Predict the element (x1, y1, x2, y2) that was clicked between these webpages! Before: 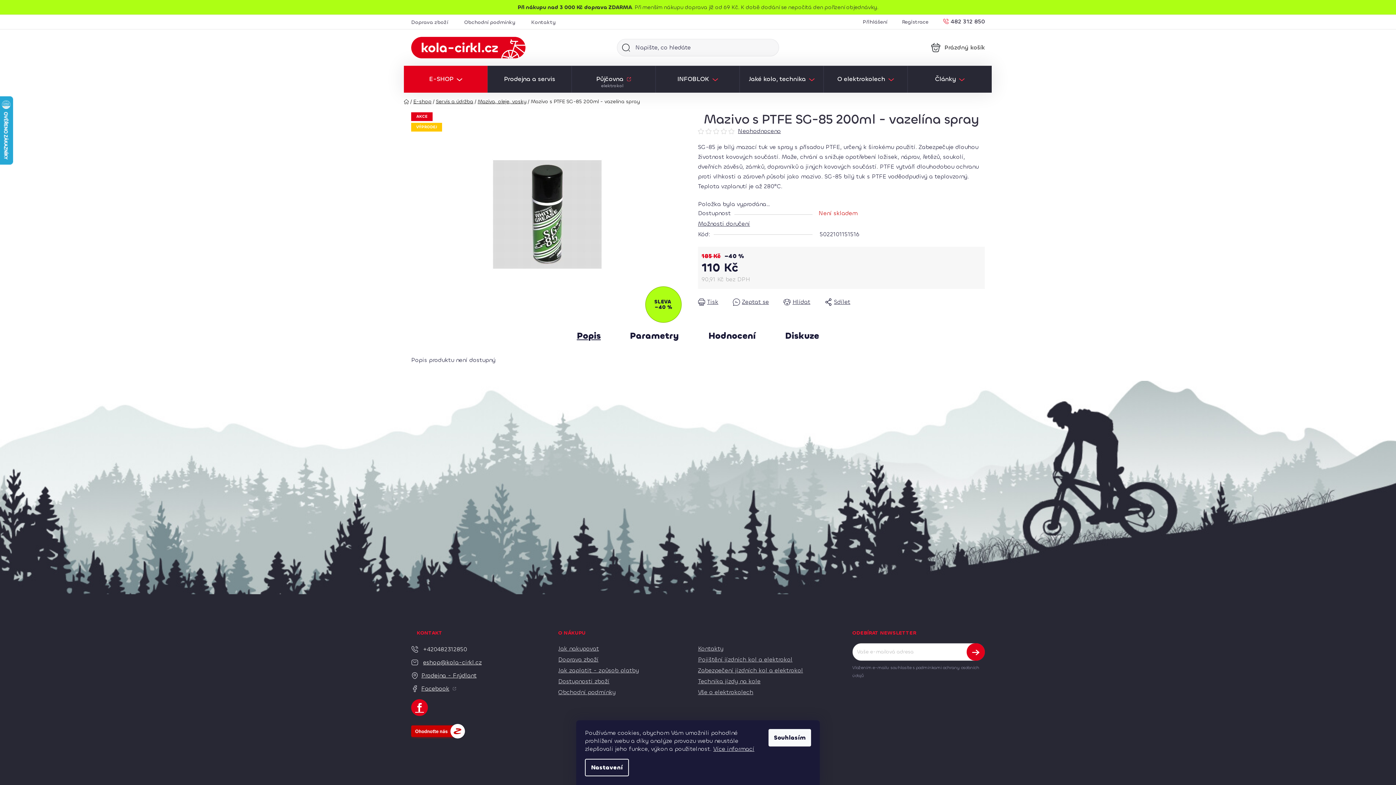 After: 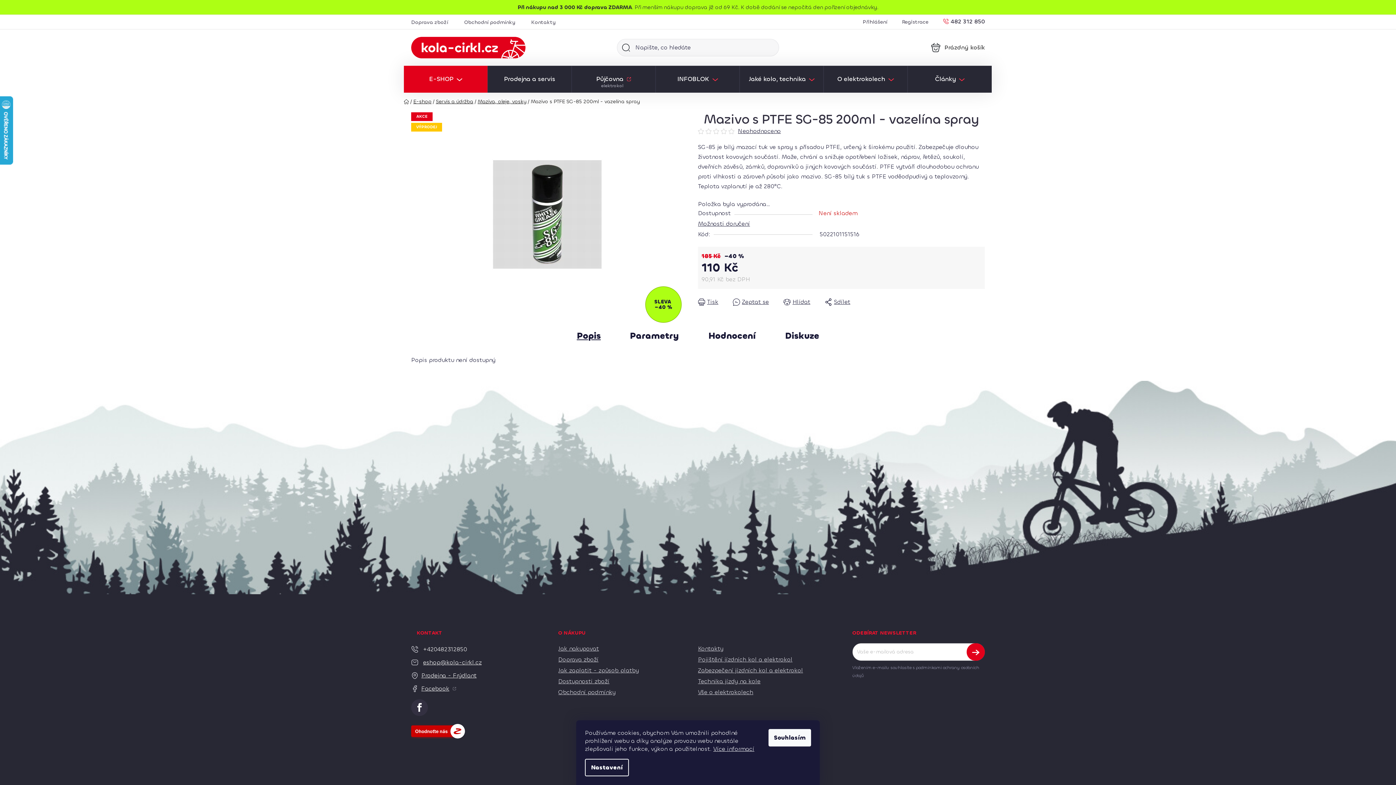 Action: bbox: (411, 699, 428, 716)